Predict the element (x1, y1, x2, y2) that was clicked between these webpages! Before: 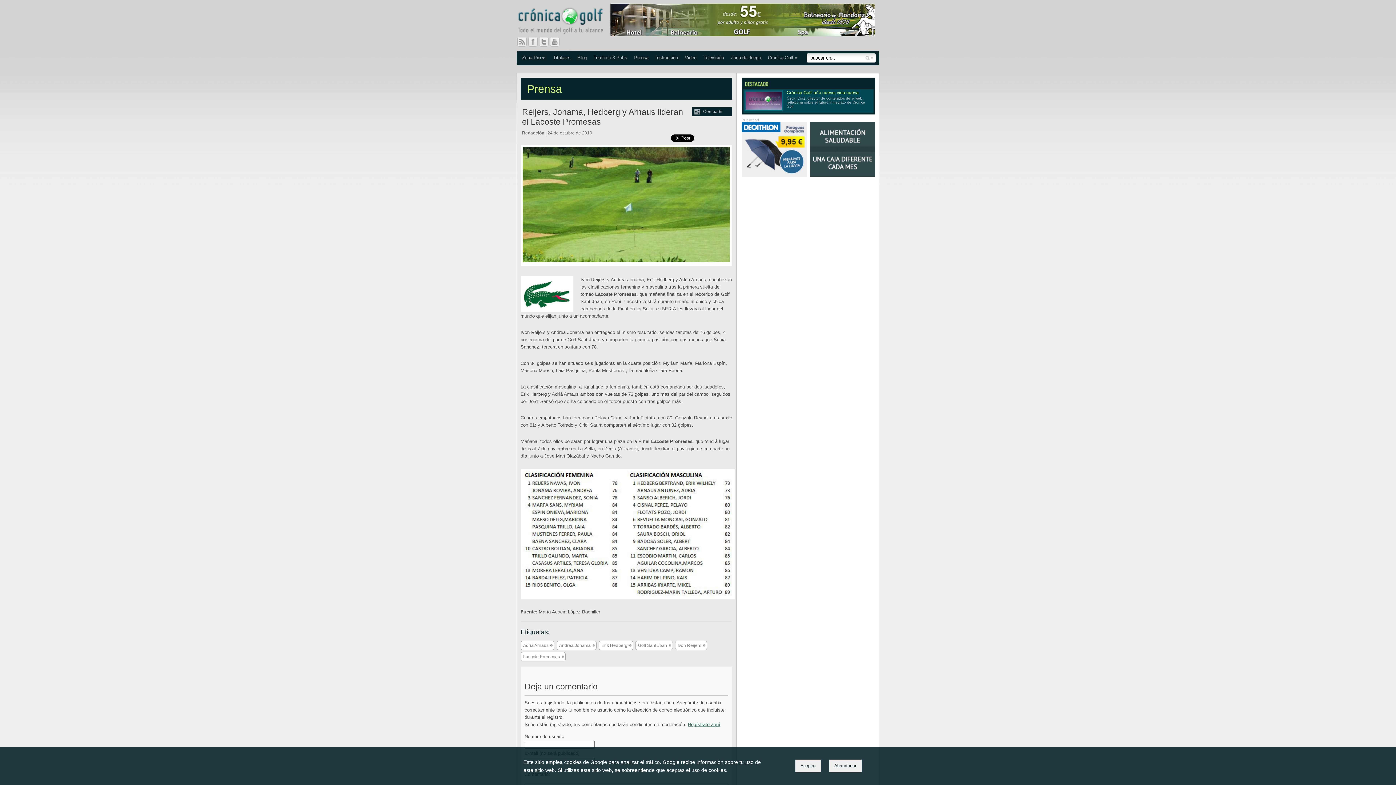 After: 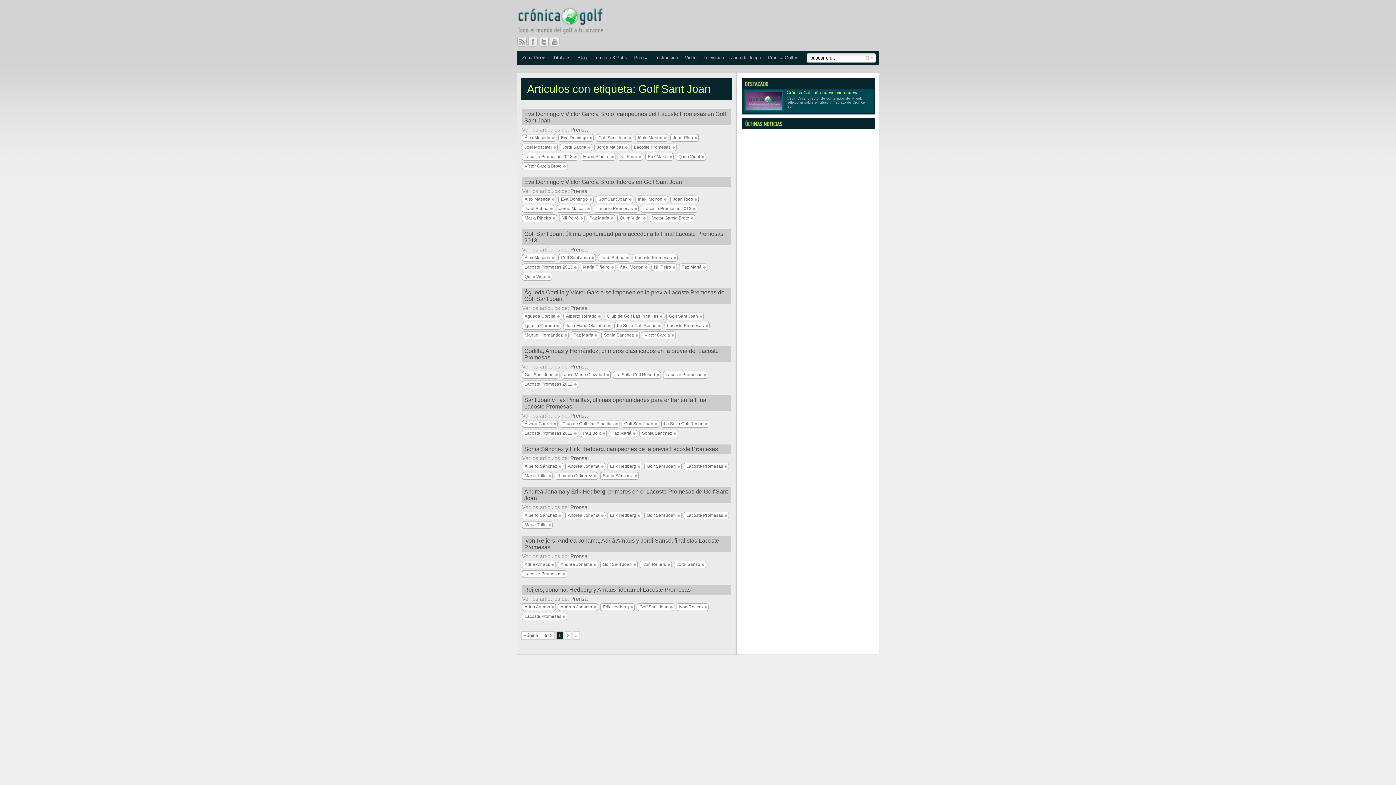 Action: bbox: (635, 641, 673, 650) label: Golf Sant Joan